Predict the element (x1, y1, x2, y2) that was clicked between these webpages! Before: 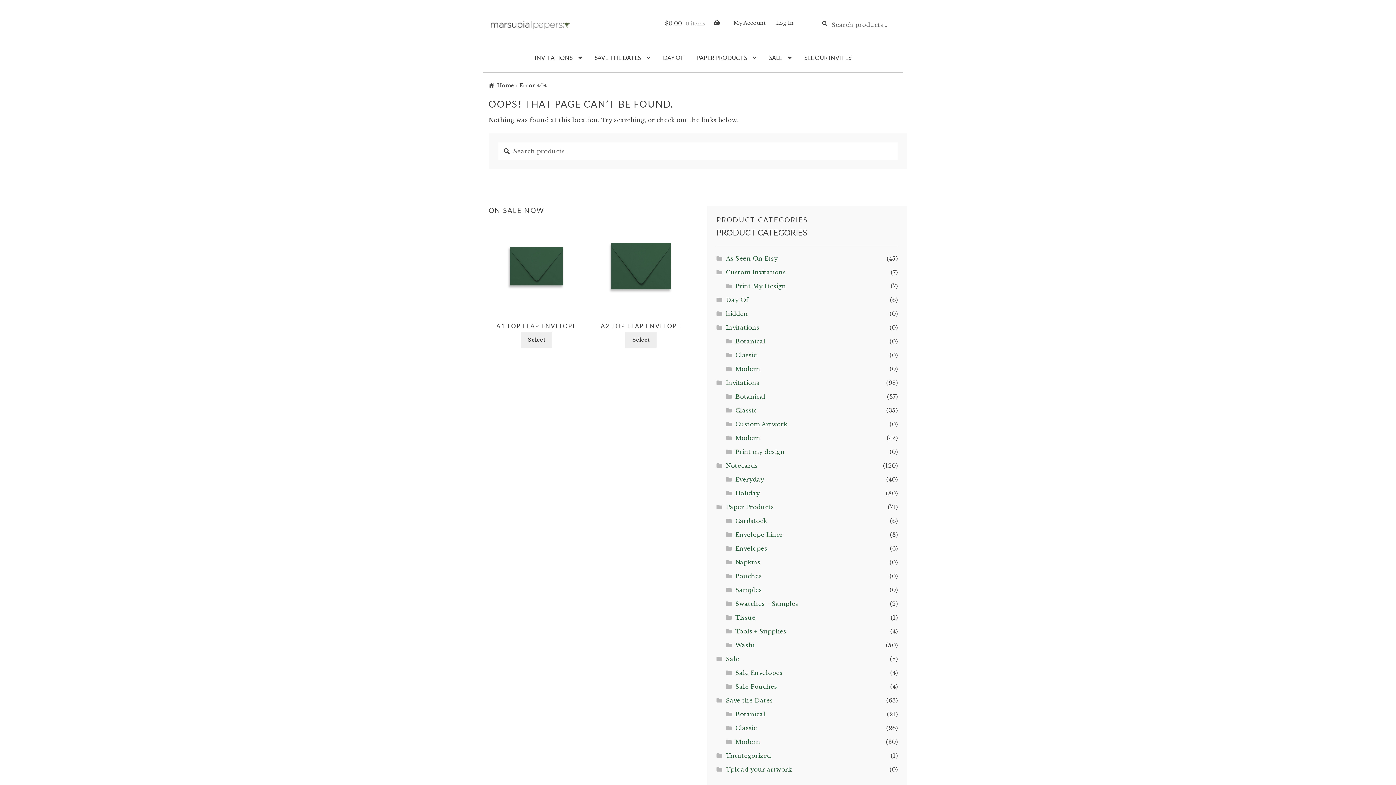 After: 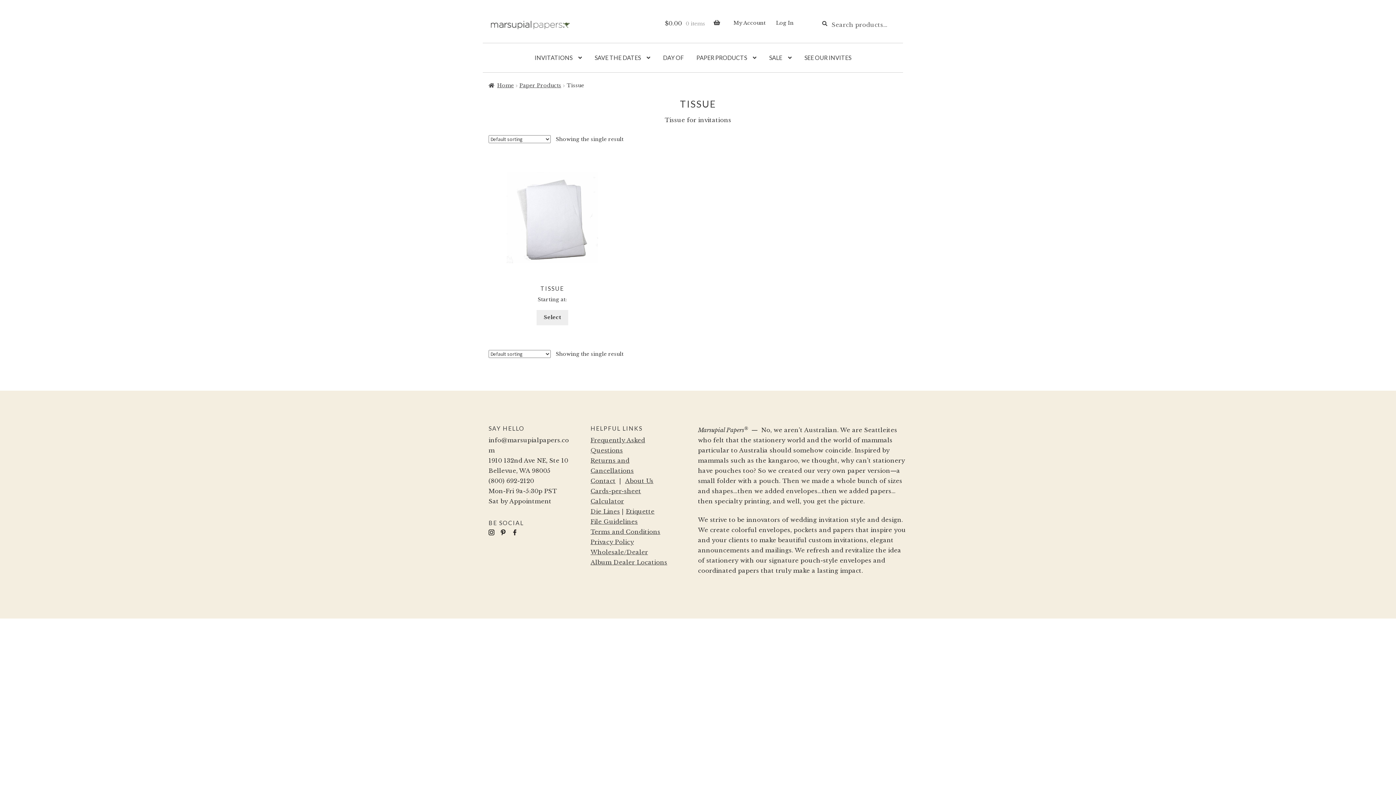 Action: bbox: (735, 614, 755, 621) label: Tissue